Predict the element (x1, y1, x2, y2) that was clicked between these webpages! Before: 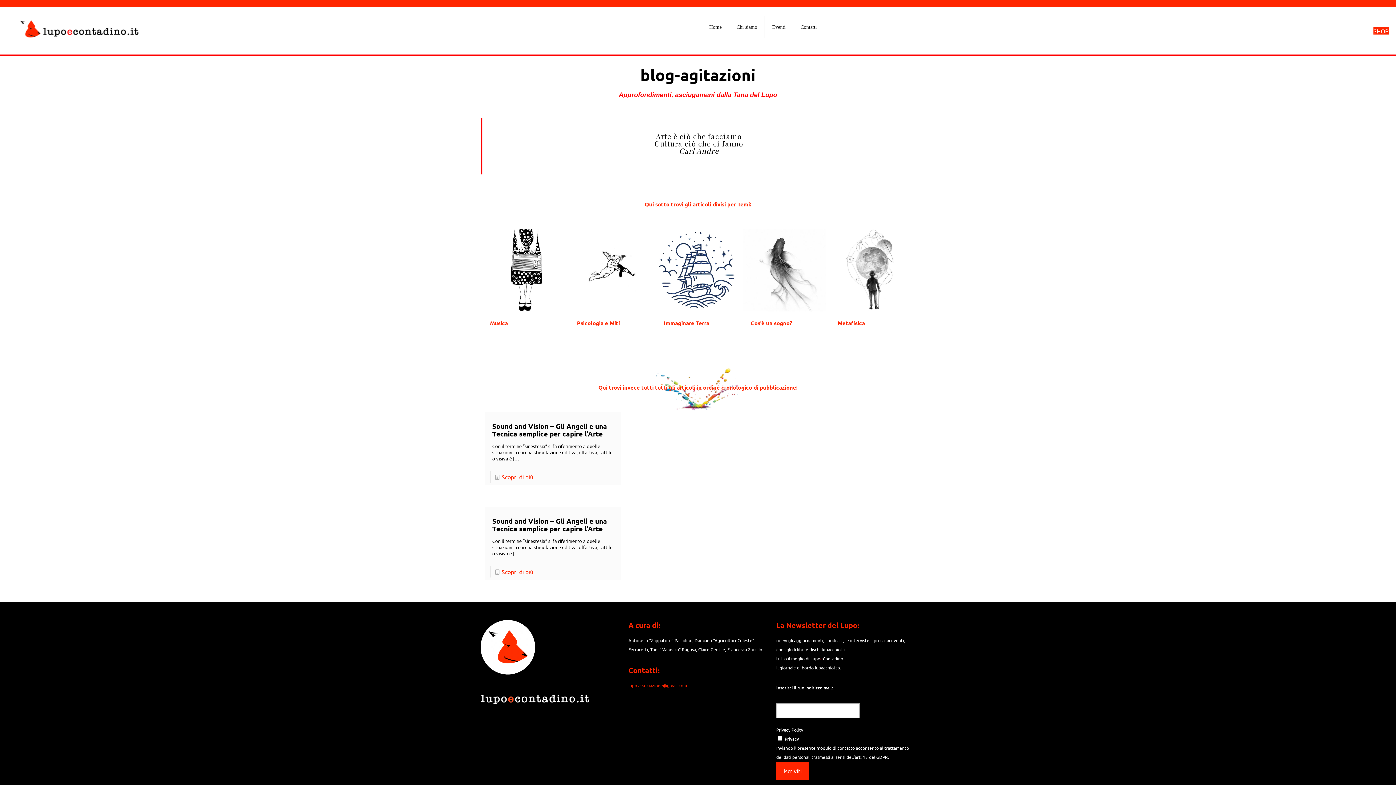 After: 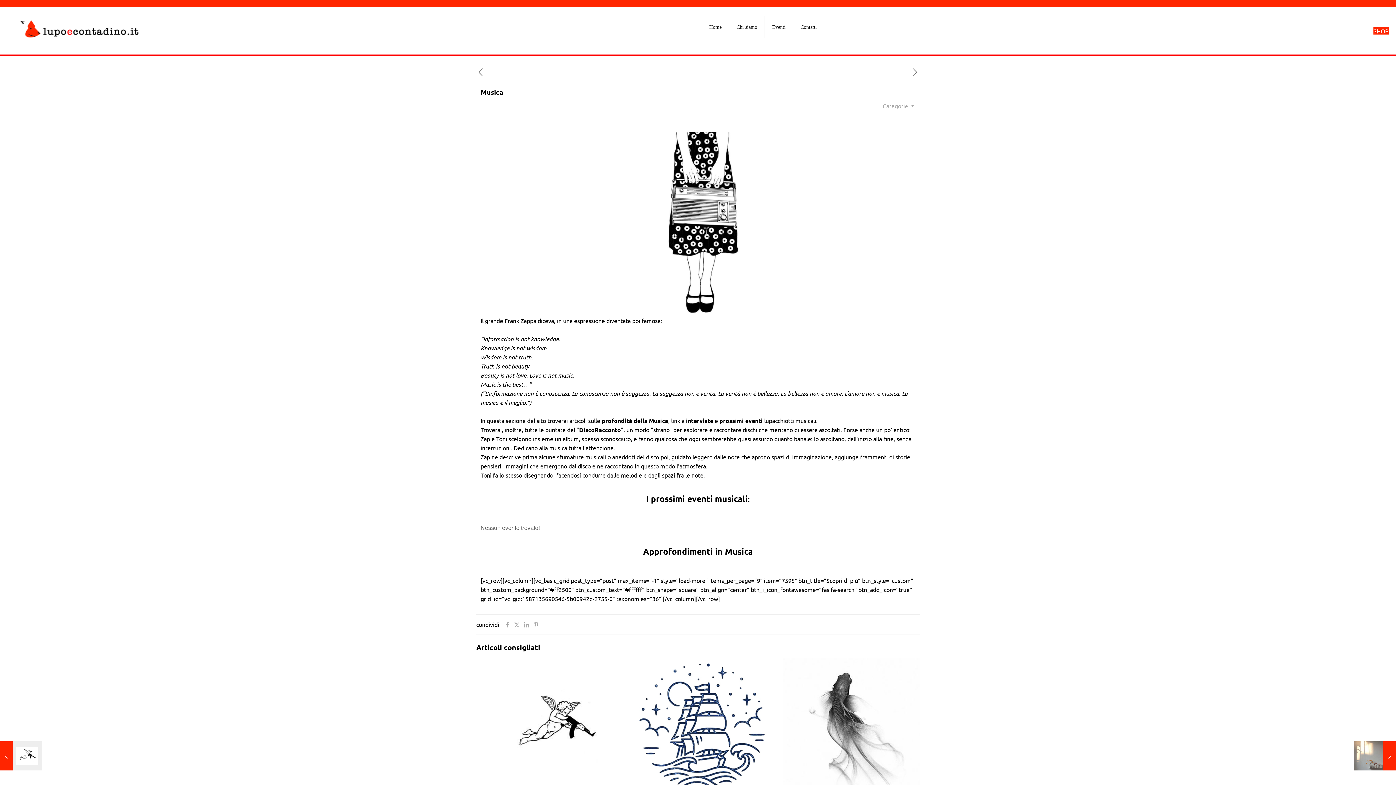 Action: bbox: (482, 229, 565, 311)